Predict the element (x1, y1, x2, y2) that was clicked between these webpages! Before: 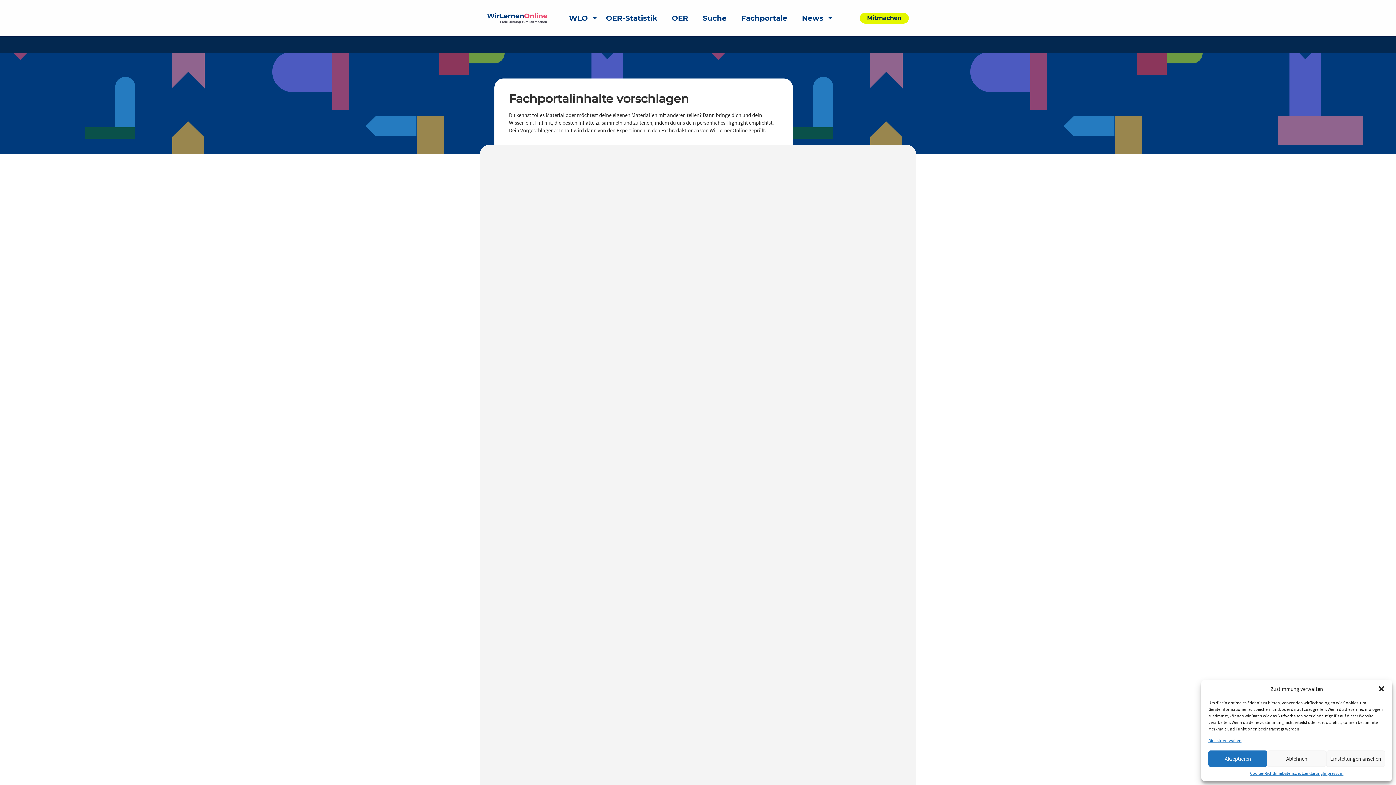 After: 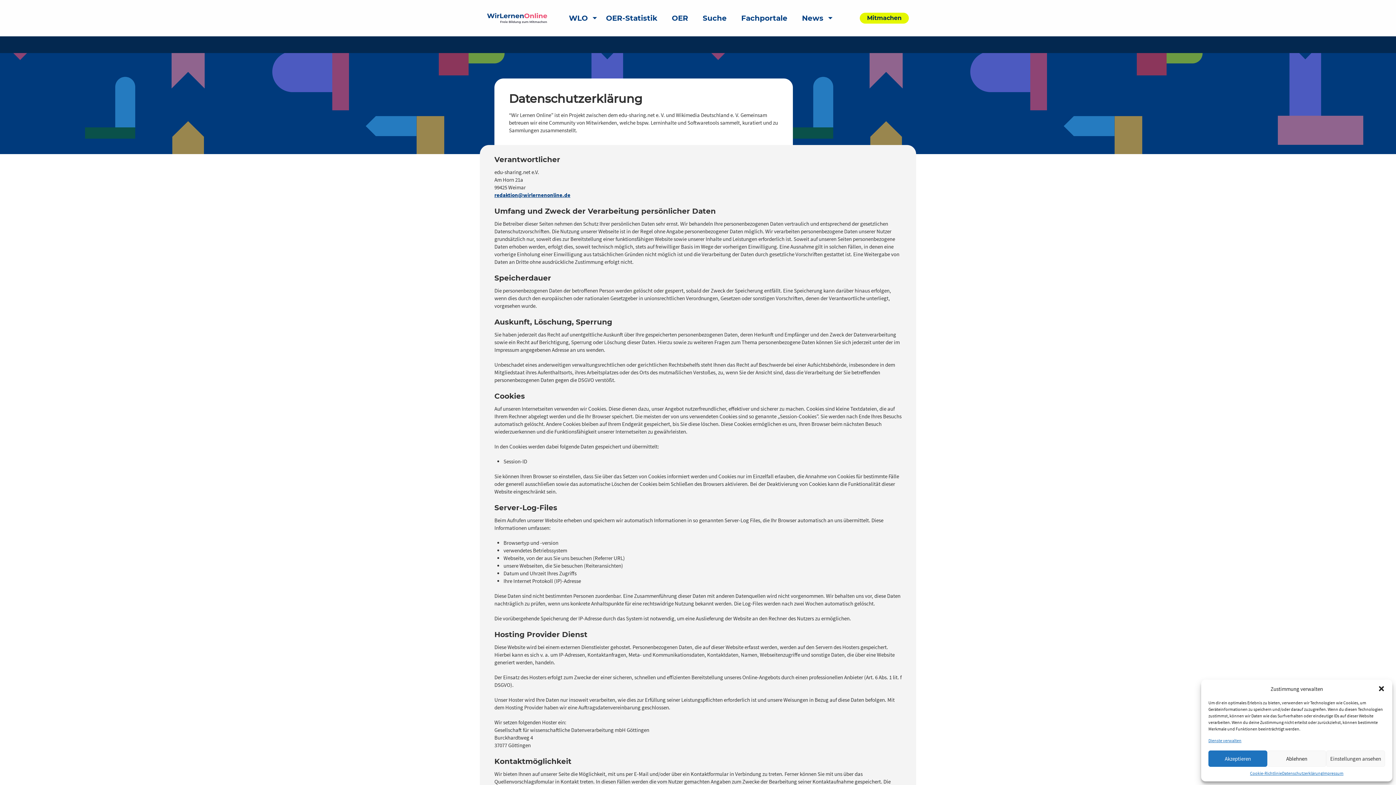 Action: bbox: (1282, 770, 1323, 776) label: Datenschutzerklärung